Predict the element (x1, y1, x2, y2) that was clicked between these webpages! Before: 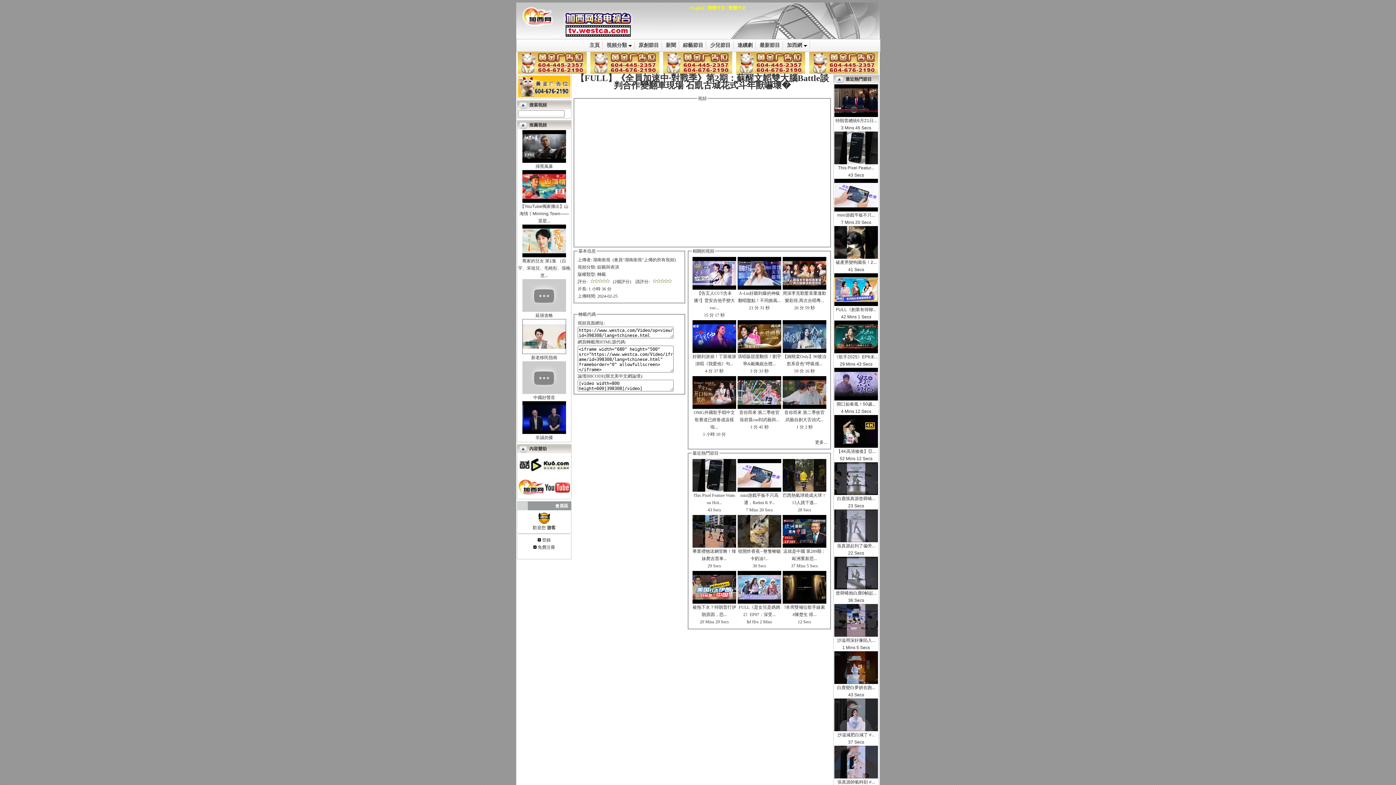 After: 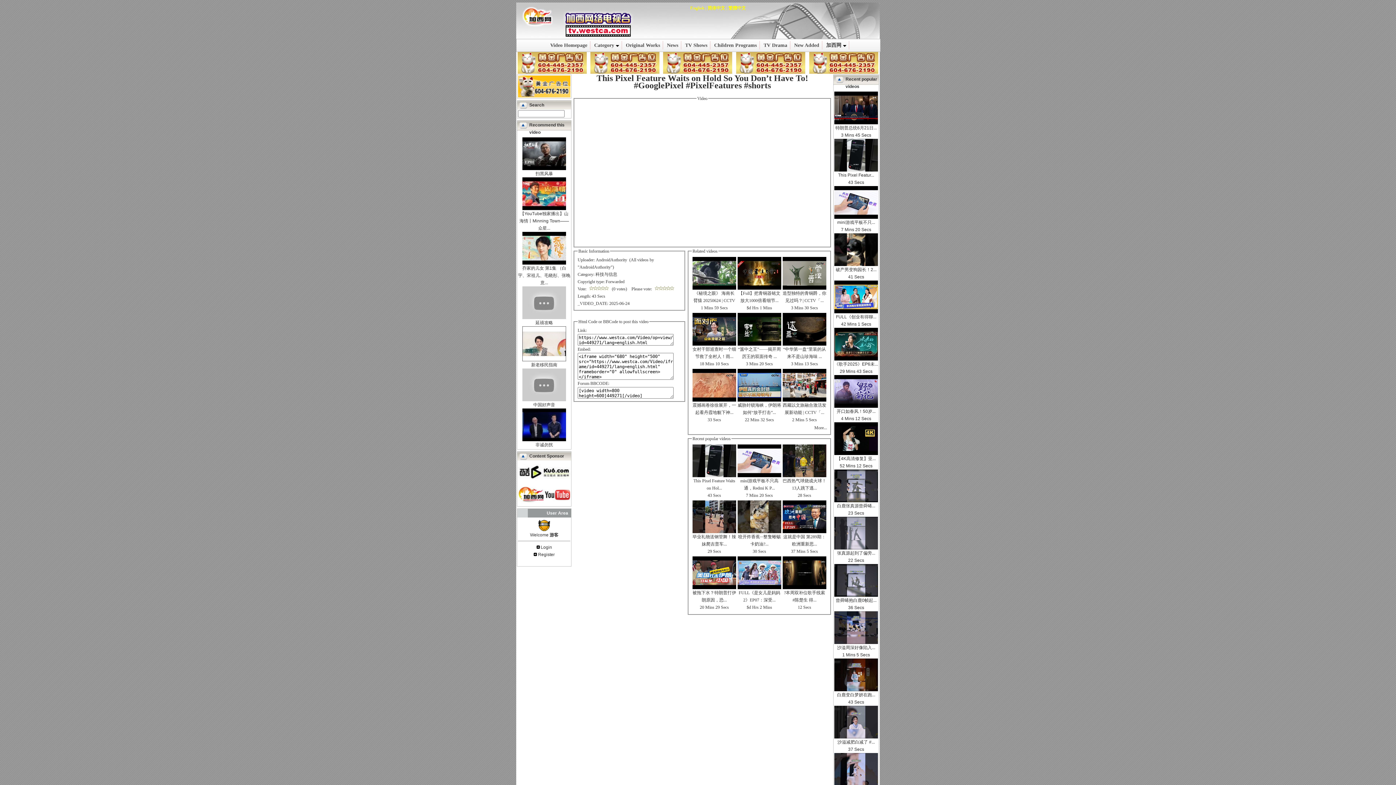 Action: bbox: (838, 165, 874, 170) label: This Pixel Featur...